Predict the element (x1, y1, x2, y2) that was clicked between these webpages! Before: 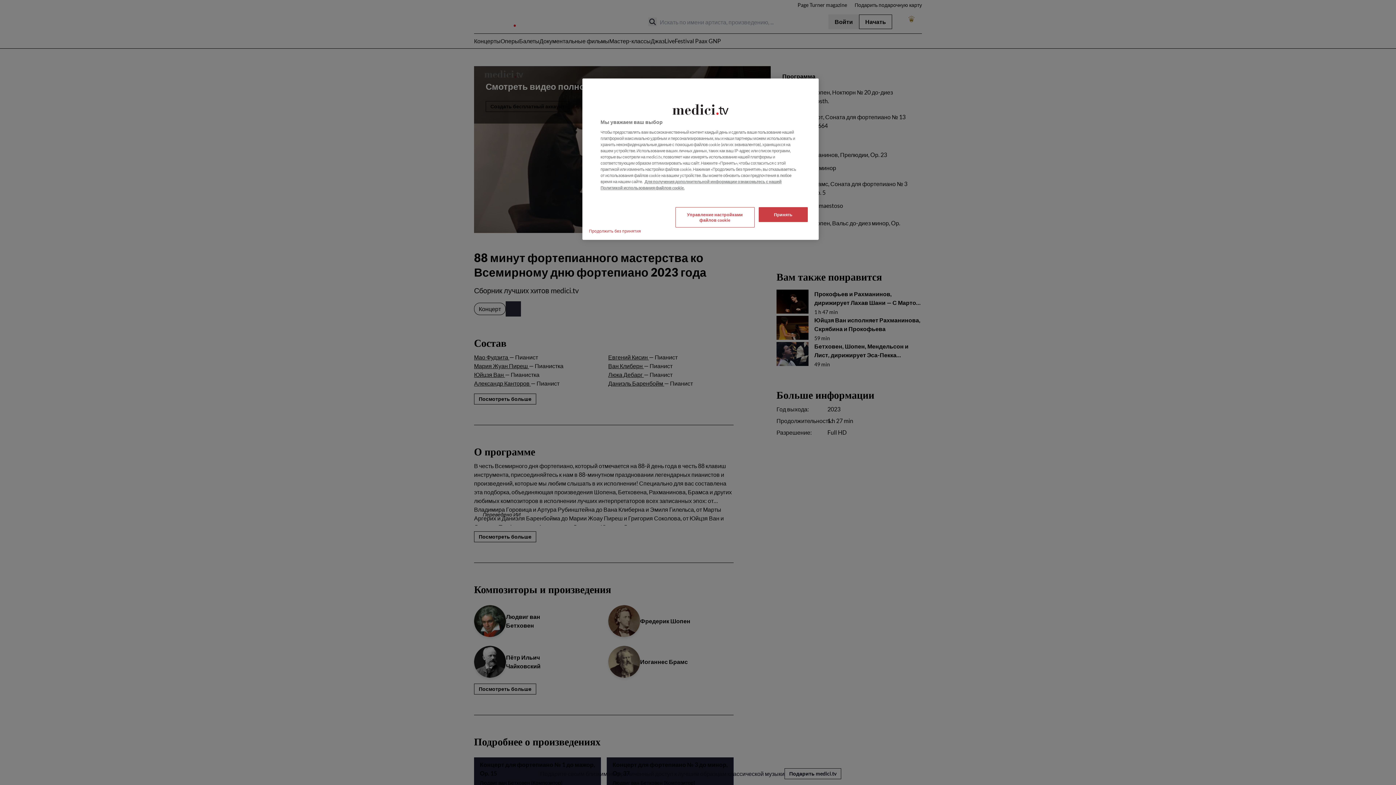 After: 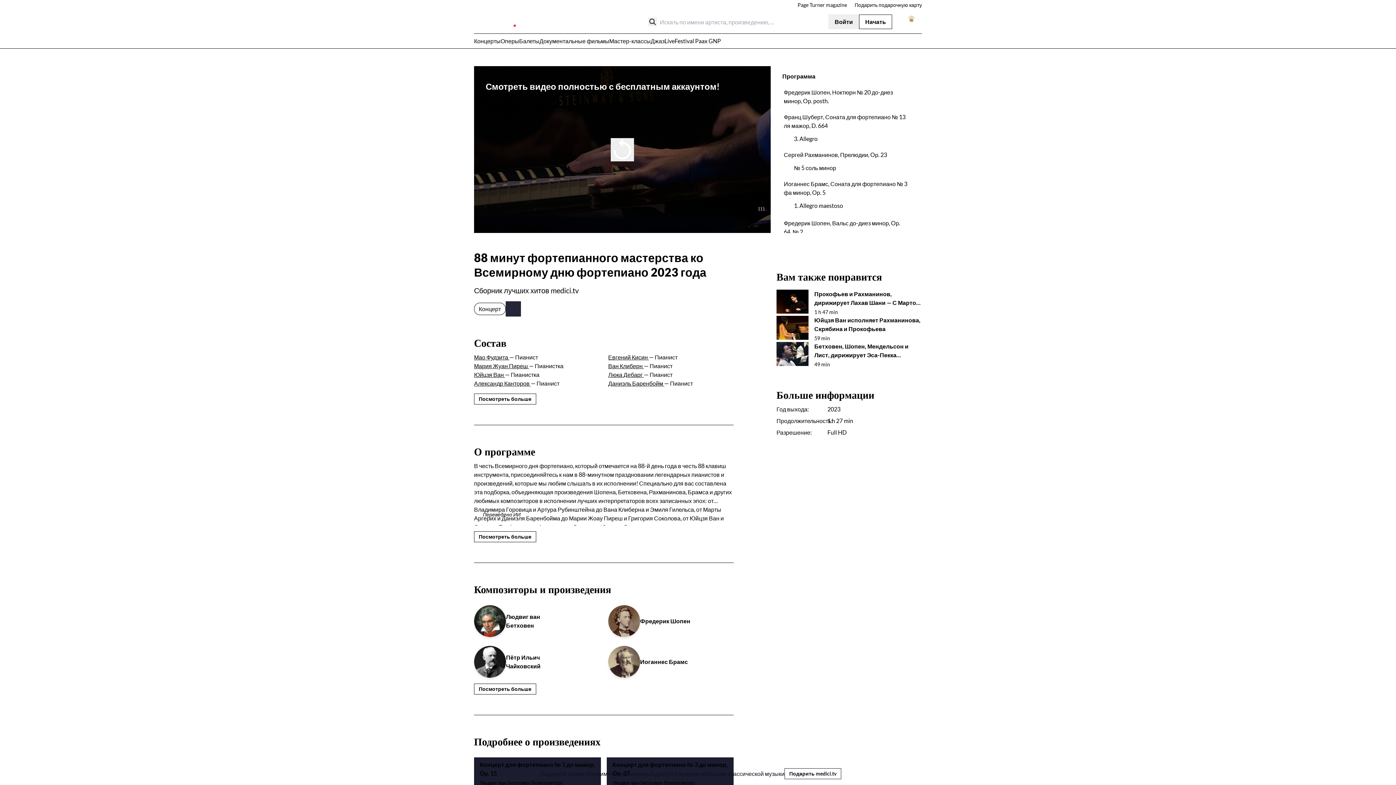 Action: bbox: (585, 223, 645, 238) label: Продолжить без принятия